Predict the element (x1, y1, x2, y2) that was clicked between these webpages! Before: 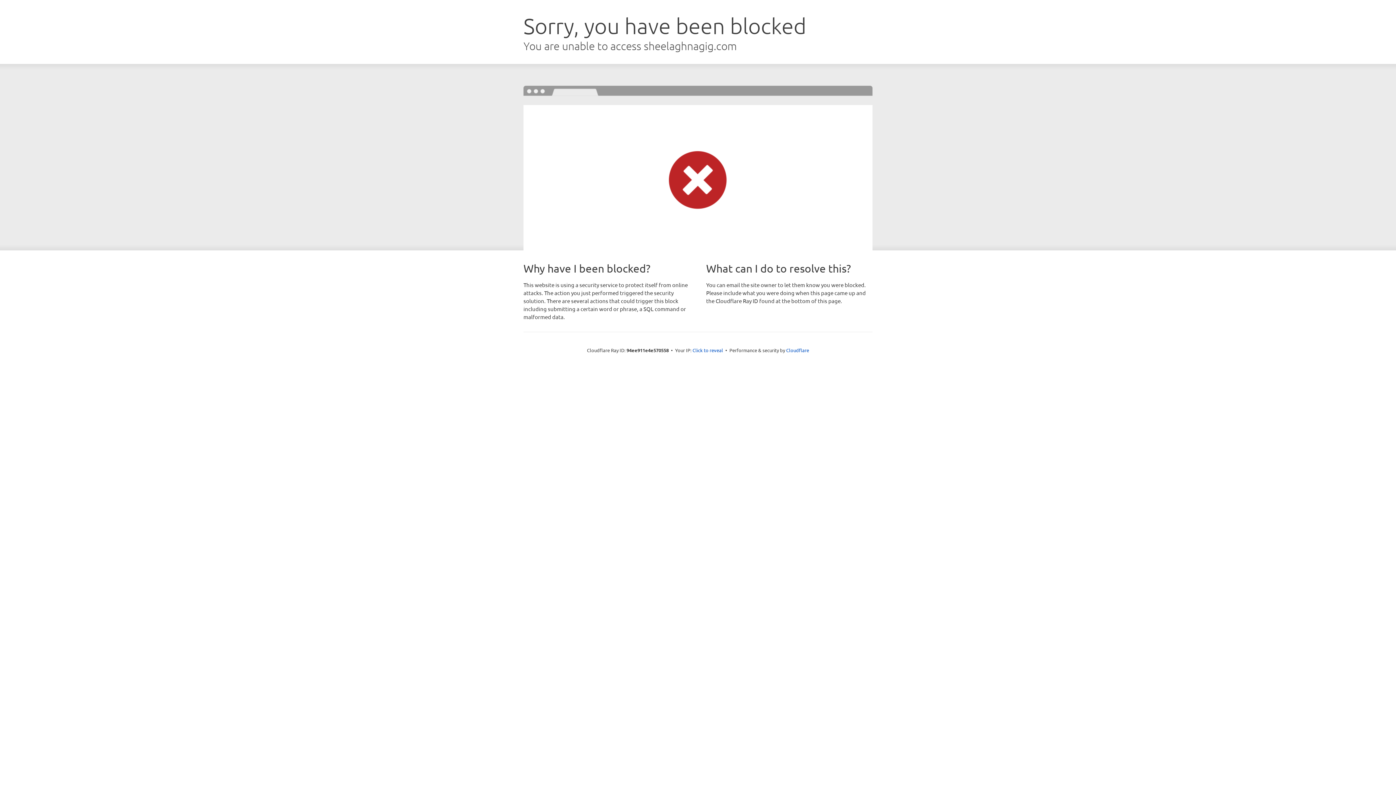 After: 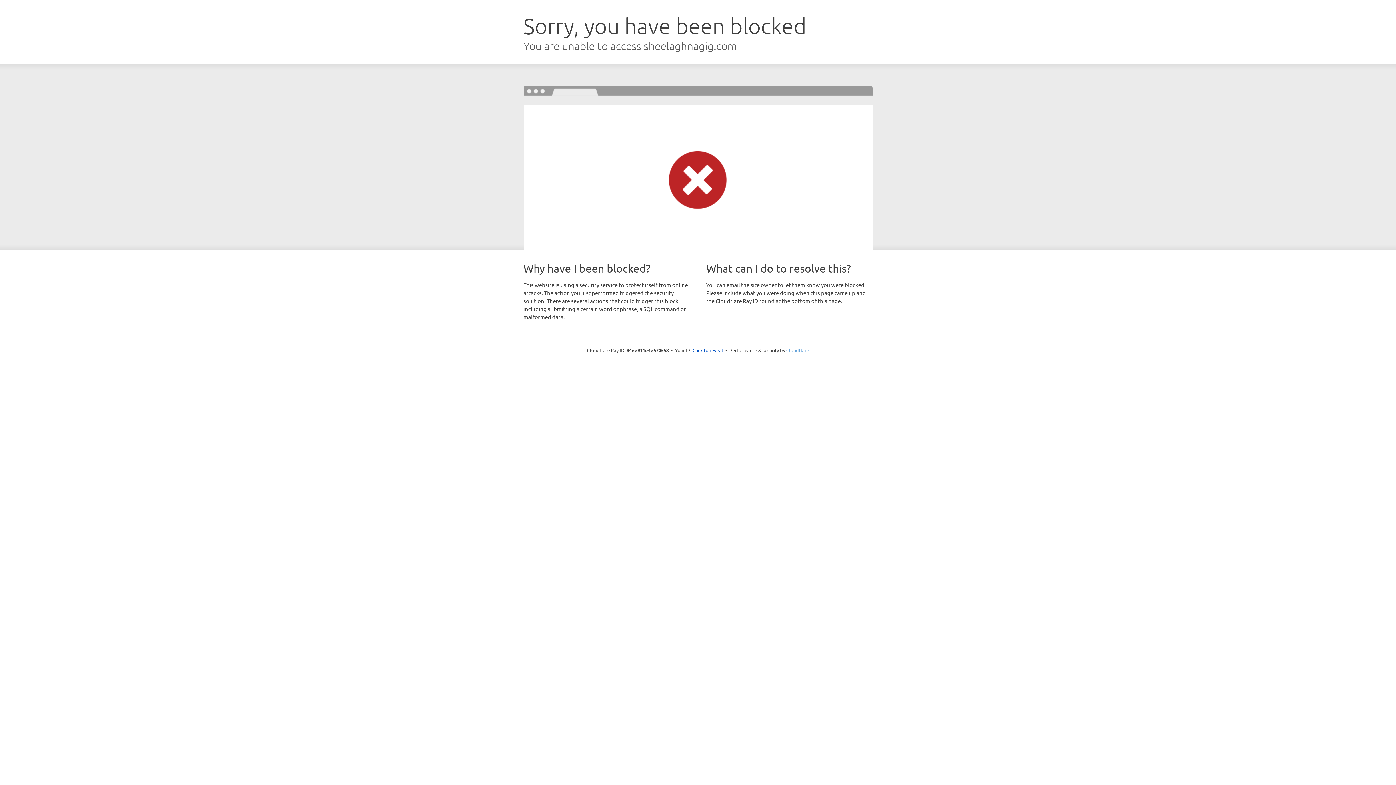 Action: bbox: (786, 347, 809, 353) label: Cloudflare